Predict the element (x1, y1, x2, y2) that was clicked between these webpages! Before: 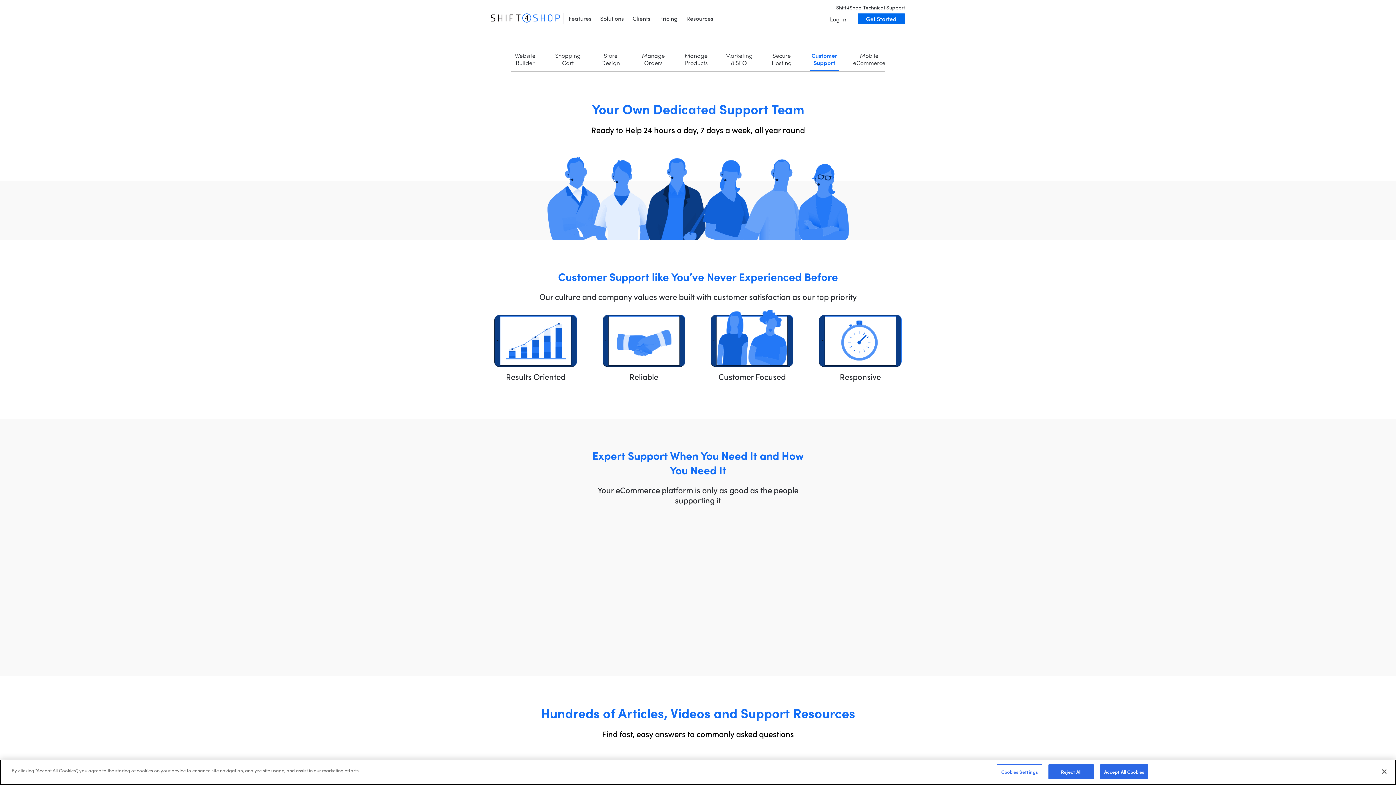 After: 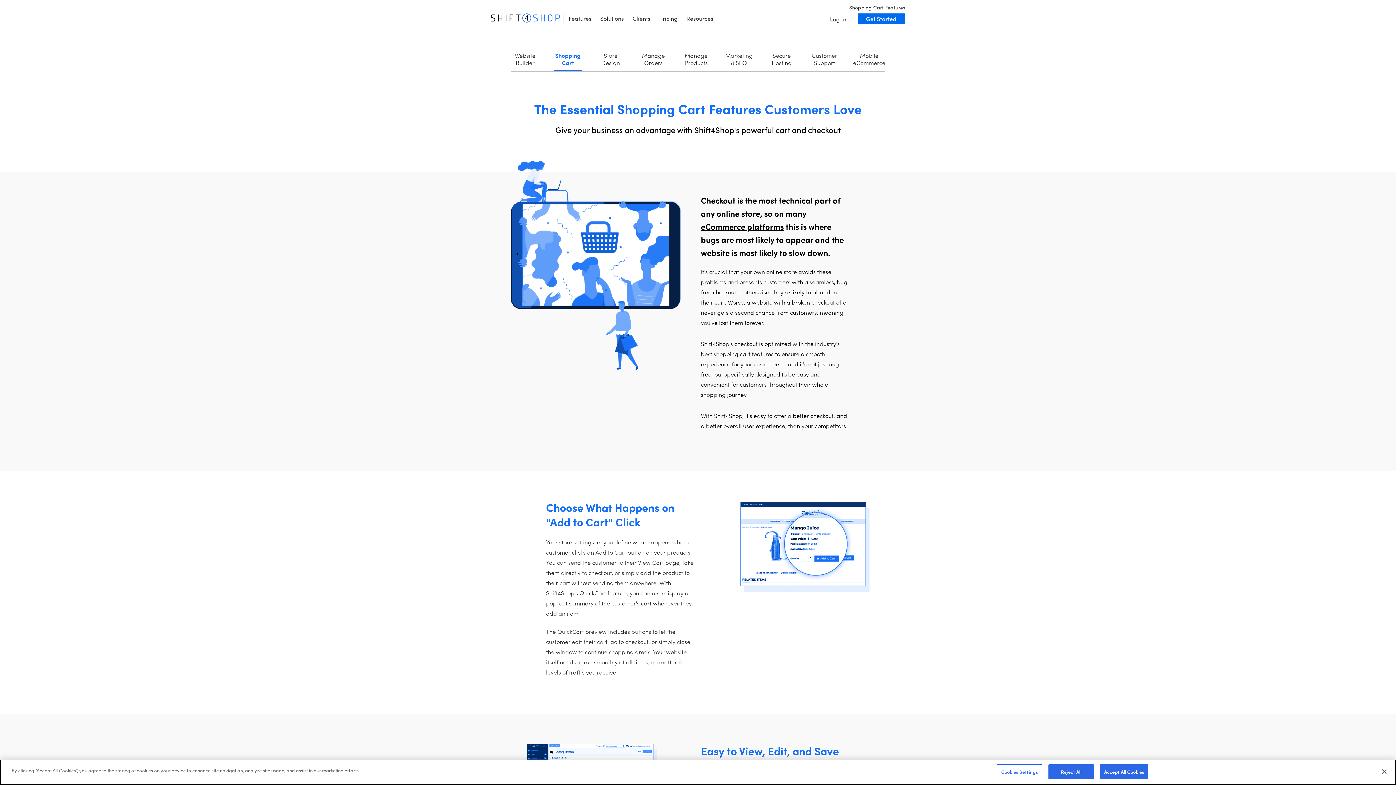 Action: bbox: (553, 46, 582, 71) label: Shopping Cart